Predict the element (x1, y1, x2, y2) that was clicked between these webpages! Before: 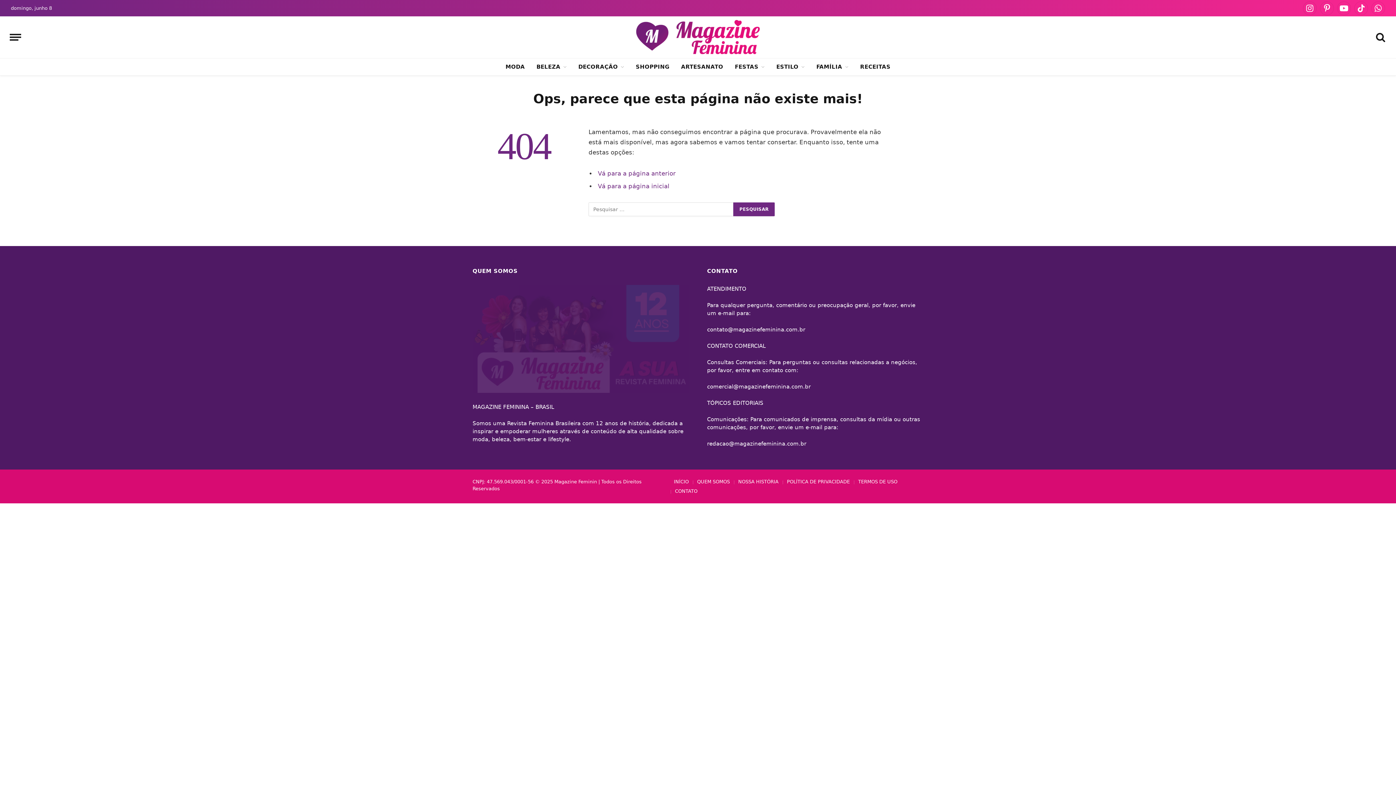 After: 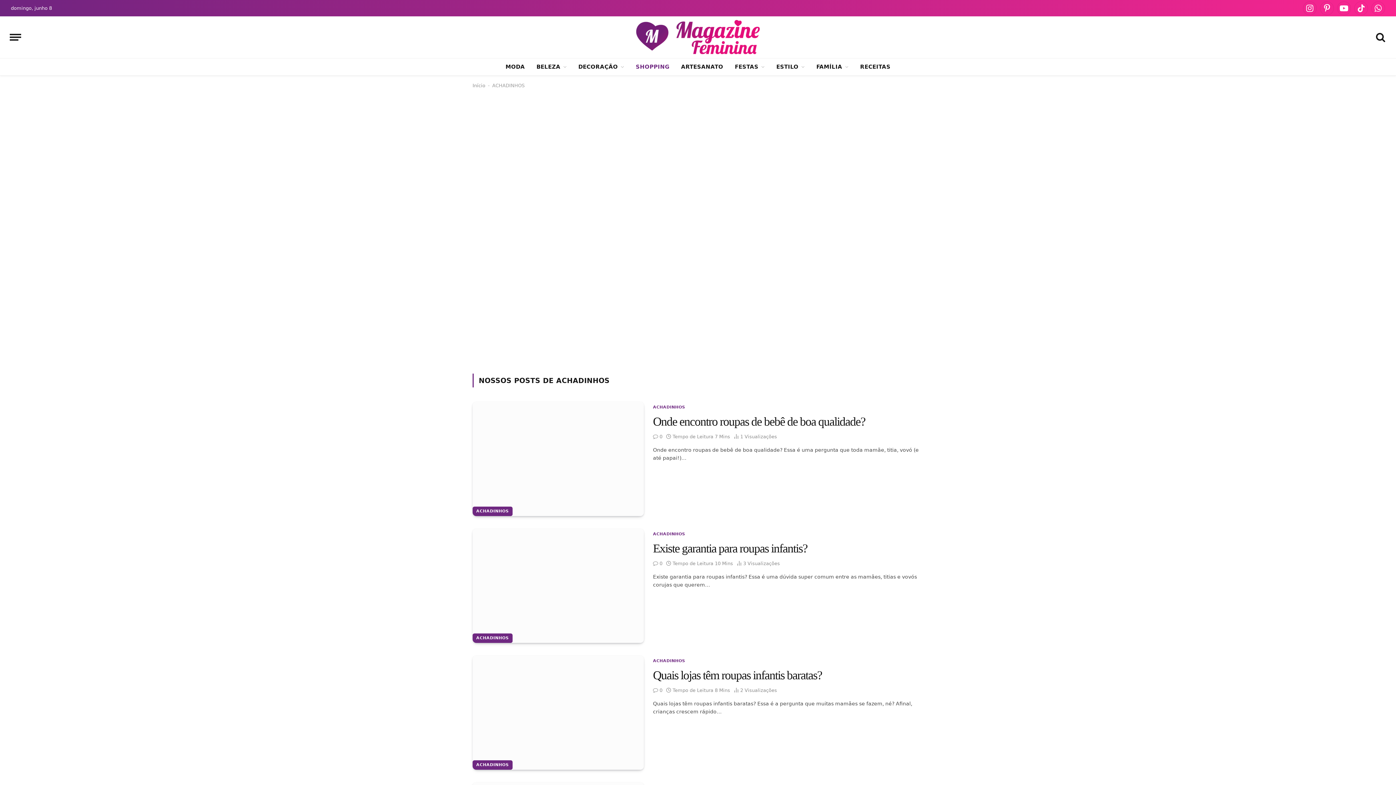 Action: bbox: (630, 58, 675, 75) label: SHOPPING